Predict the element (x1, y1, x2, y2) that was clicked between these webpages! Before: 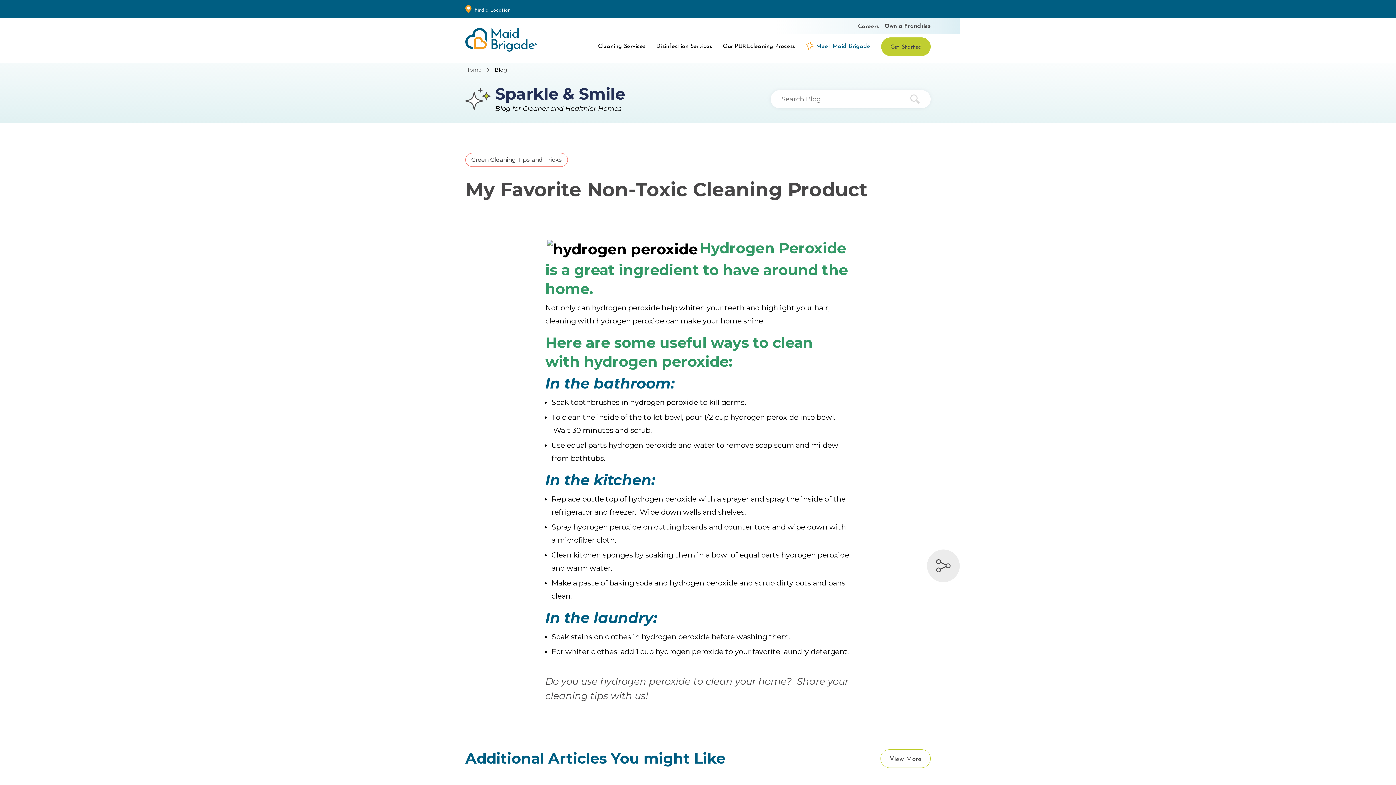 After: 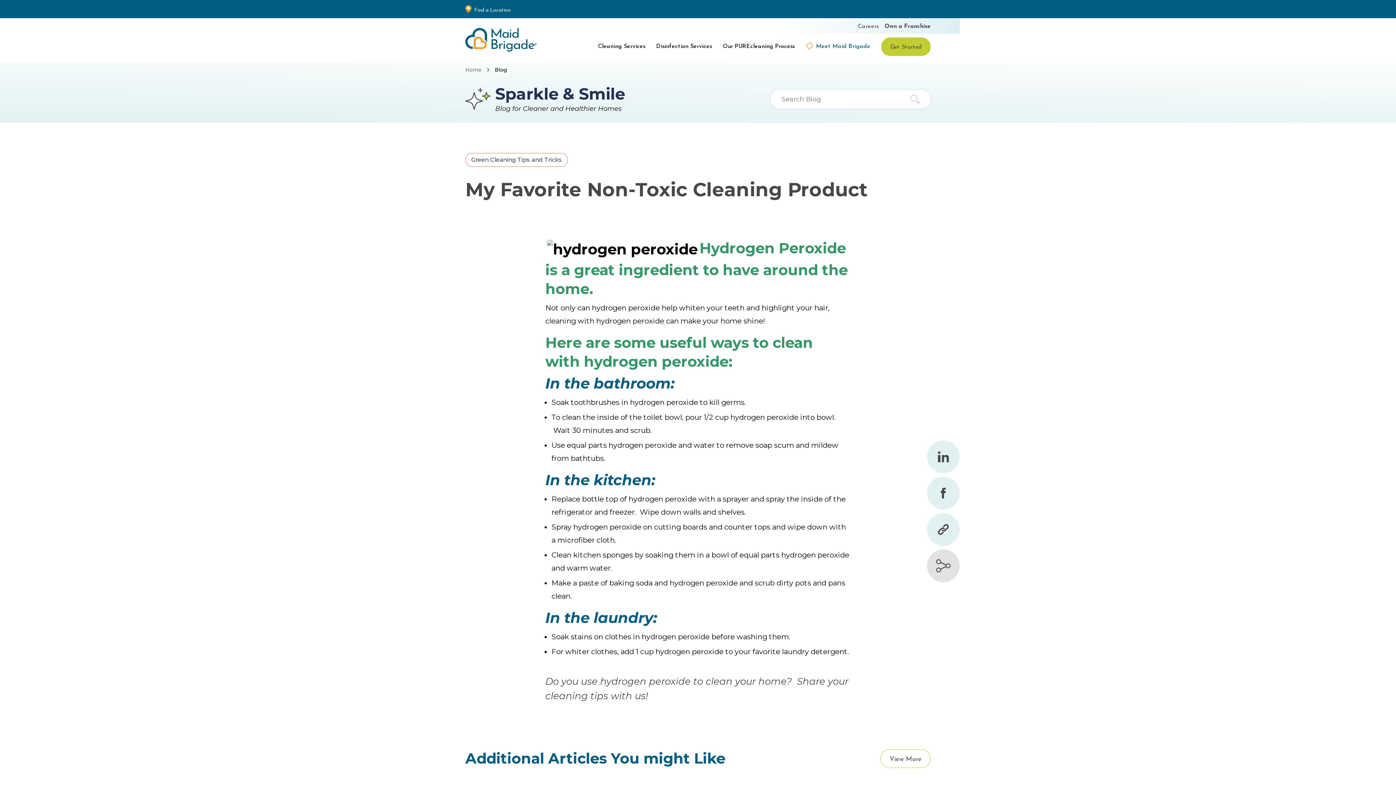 Action: bbox: (927, 549, 960, 582)